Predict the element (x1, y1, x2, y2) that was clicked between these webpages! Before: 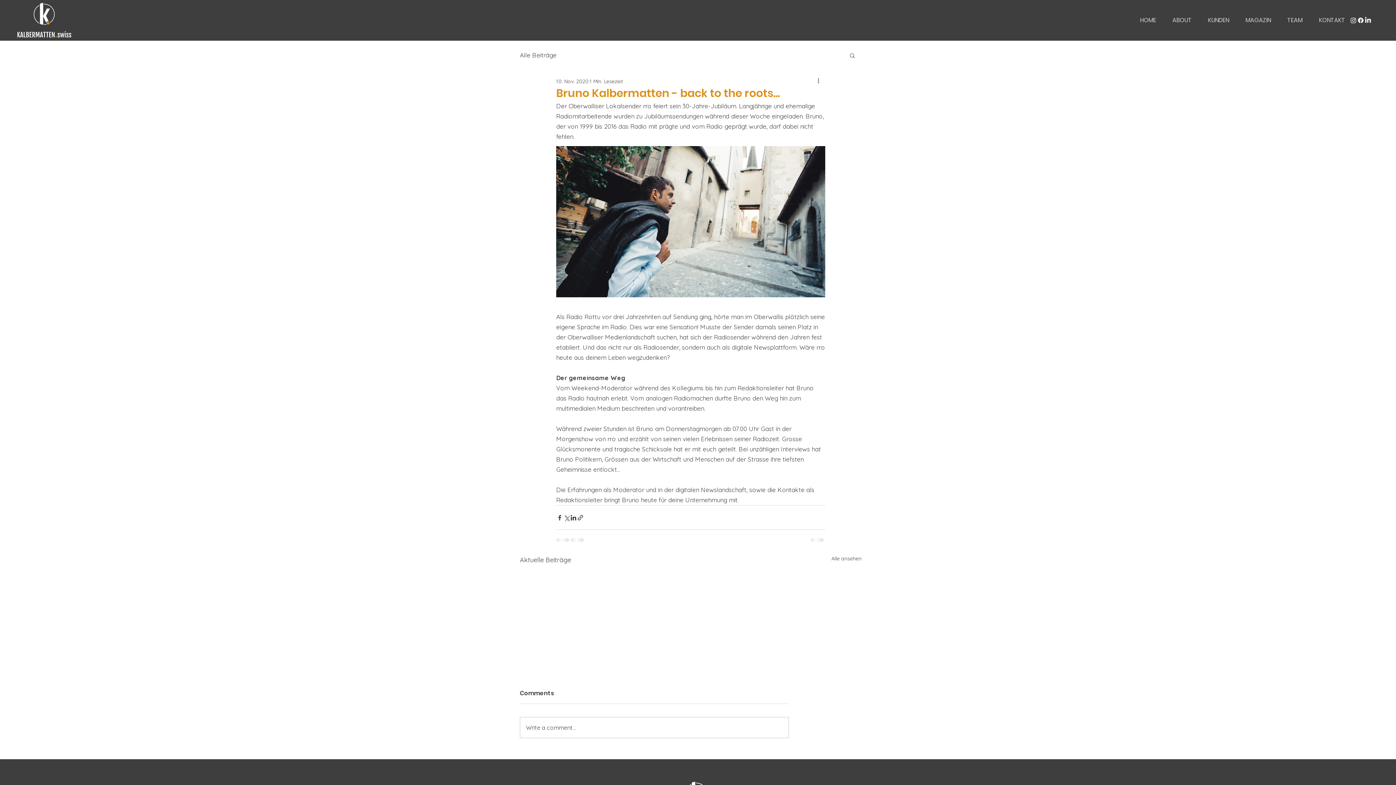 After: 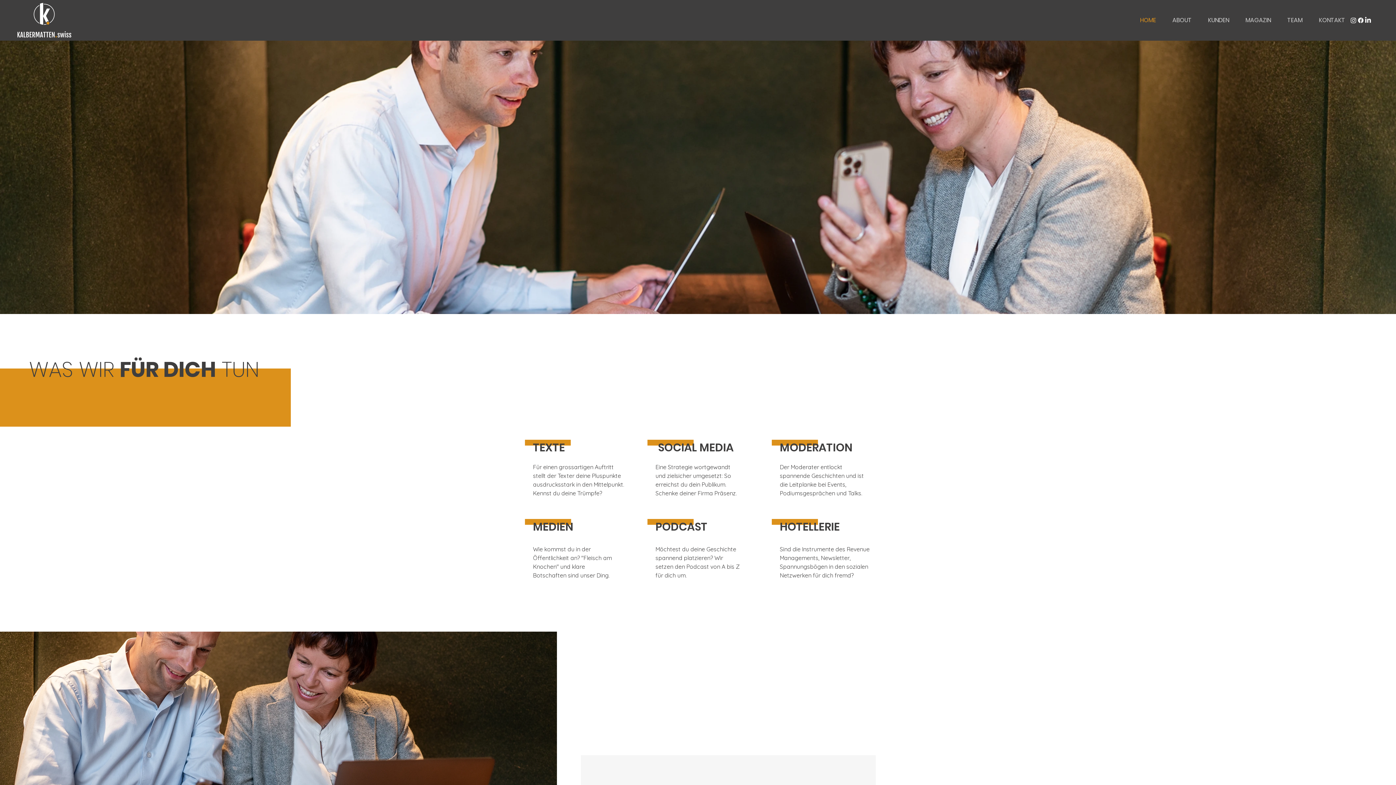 Action: bbox: (1129, 14, 1159, 25) label: HOME